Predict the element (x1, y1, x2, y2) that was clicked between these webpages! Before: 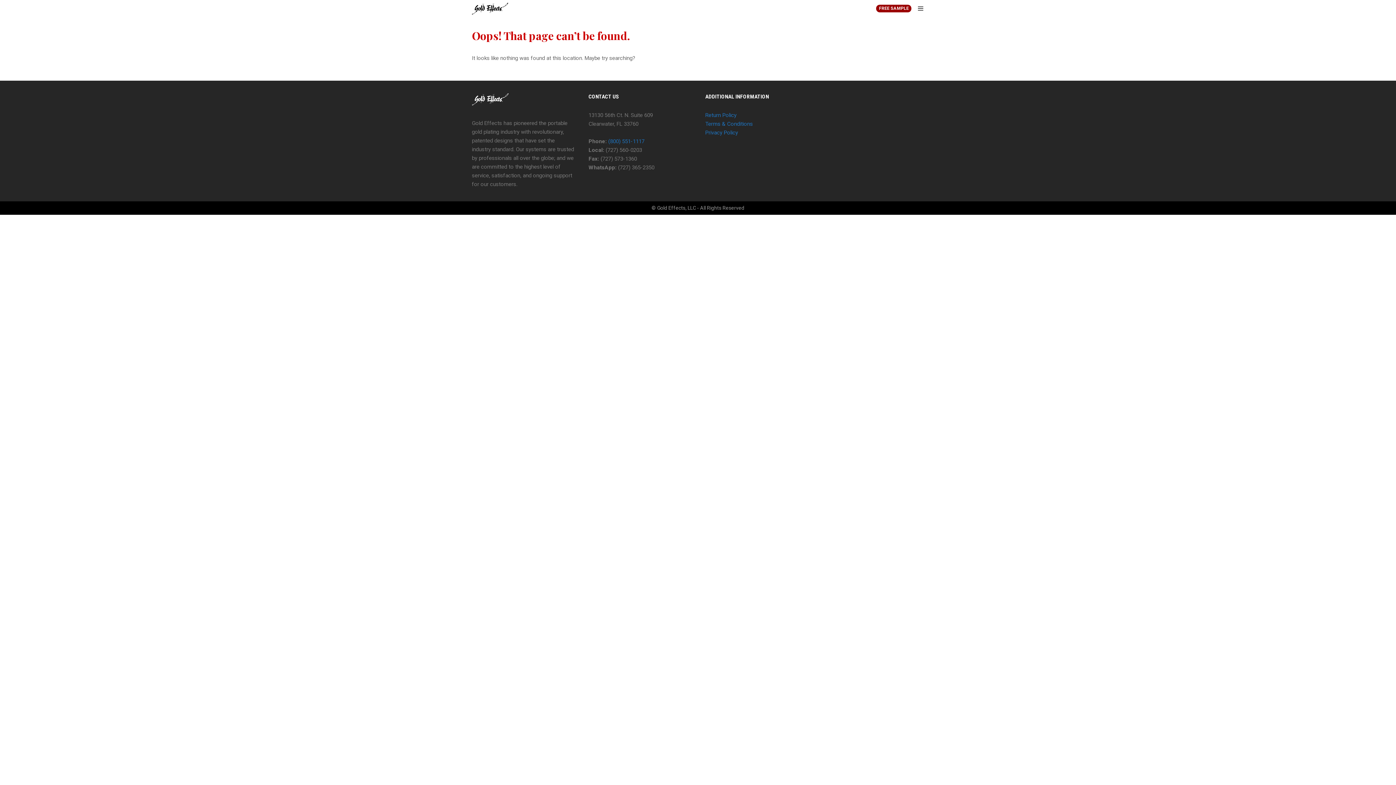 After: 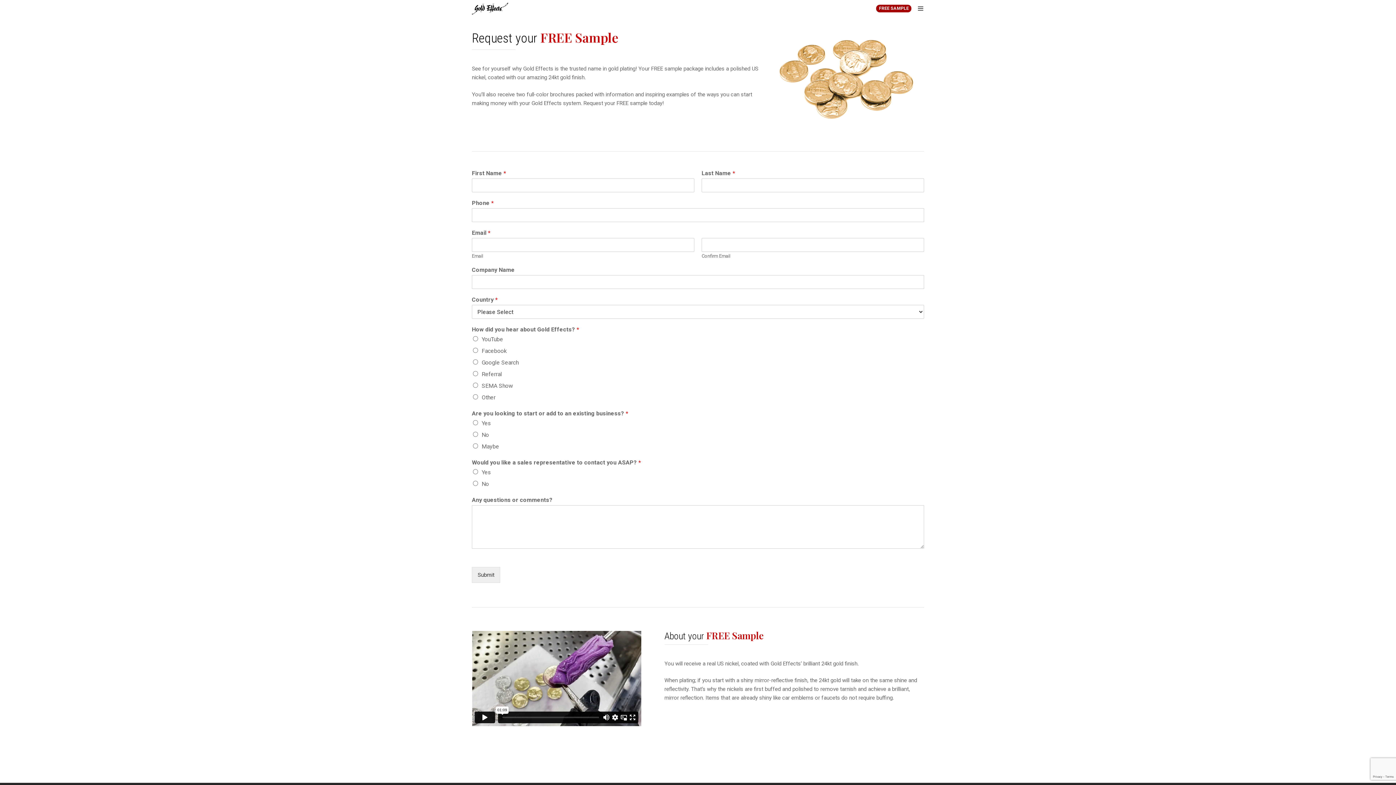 Action: bbox: (876, 4, 911, 12) label: FREE SAMPLE